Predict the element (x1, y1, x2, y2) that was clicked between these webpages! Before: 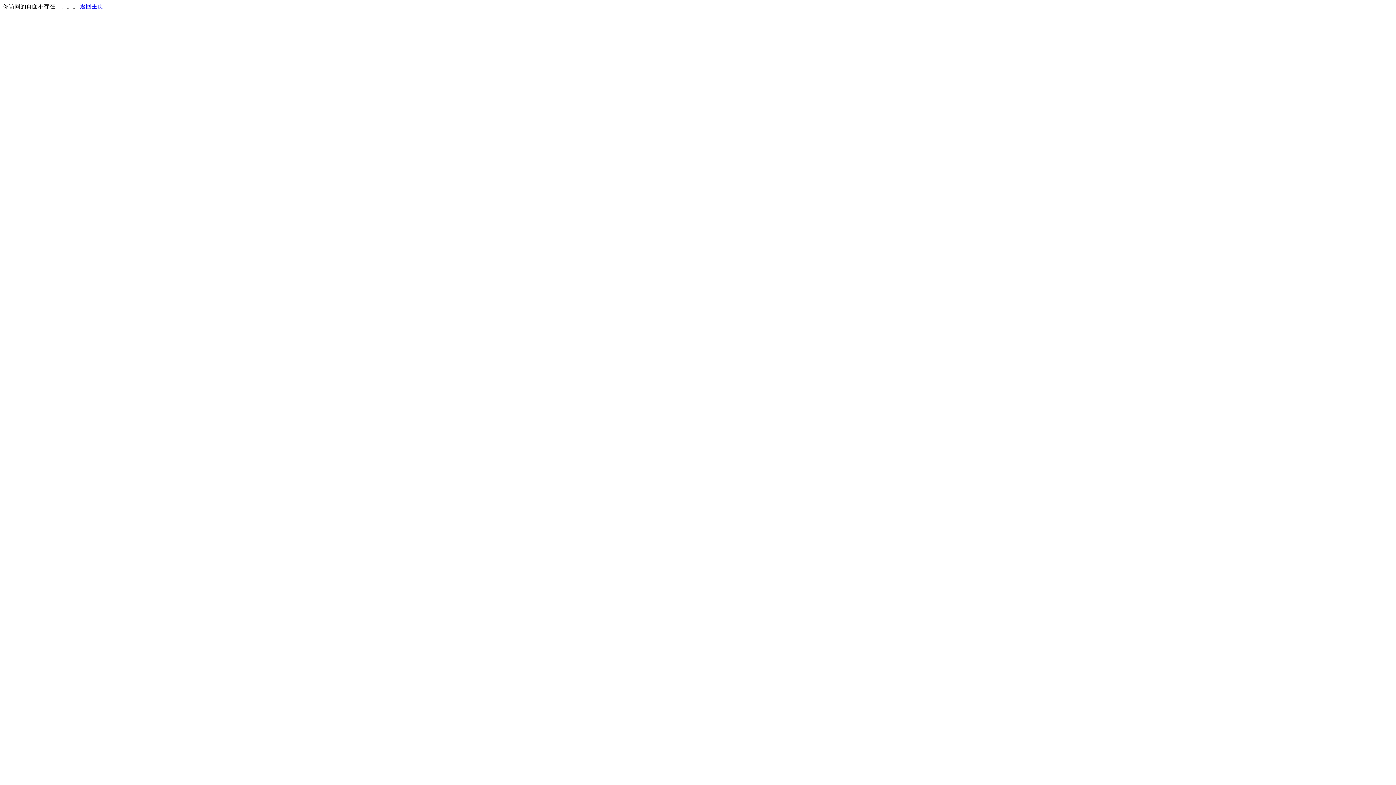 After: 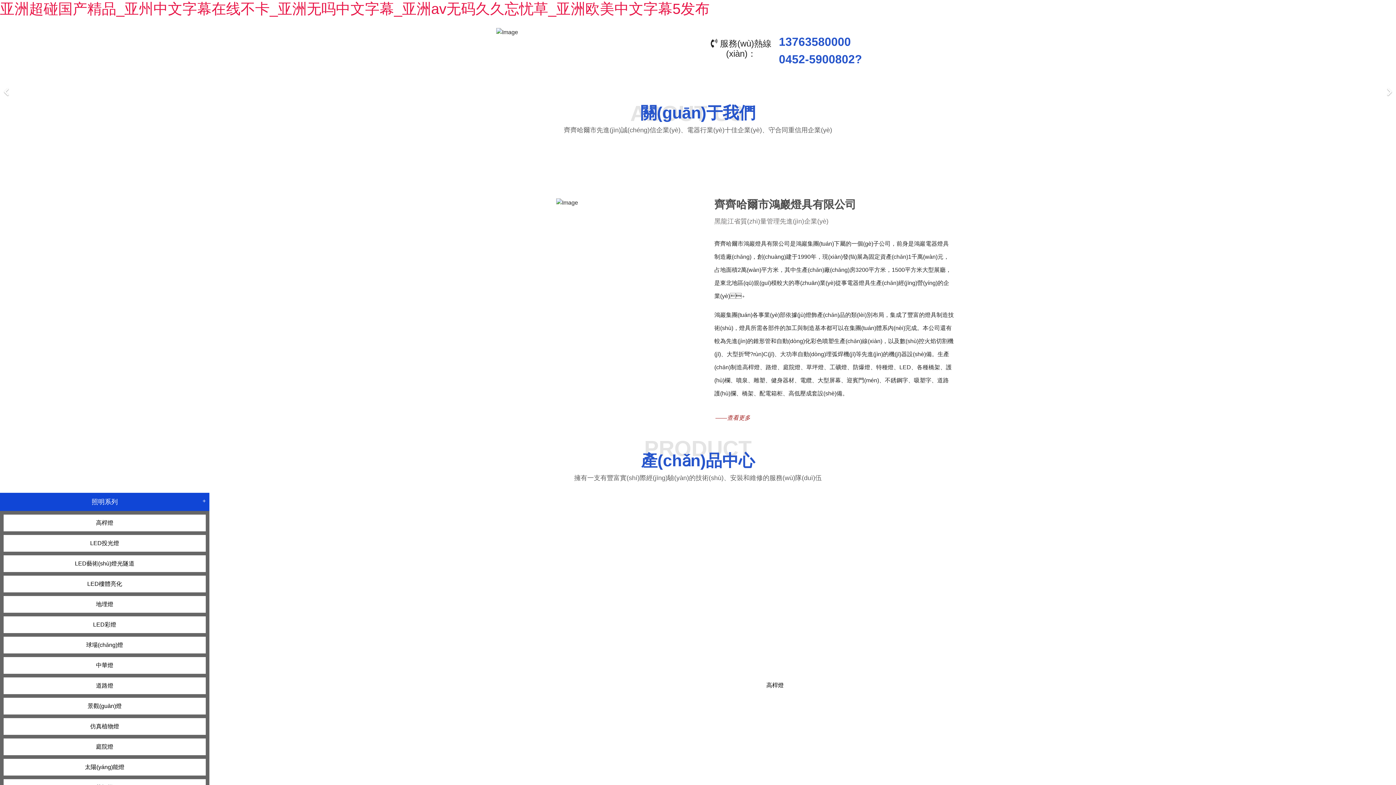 Action: label: 返回主页 bbox: (80, 3, 103, 9)